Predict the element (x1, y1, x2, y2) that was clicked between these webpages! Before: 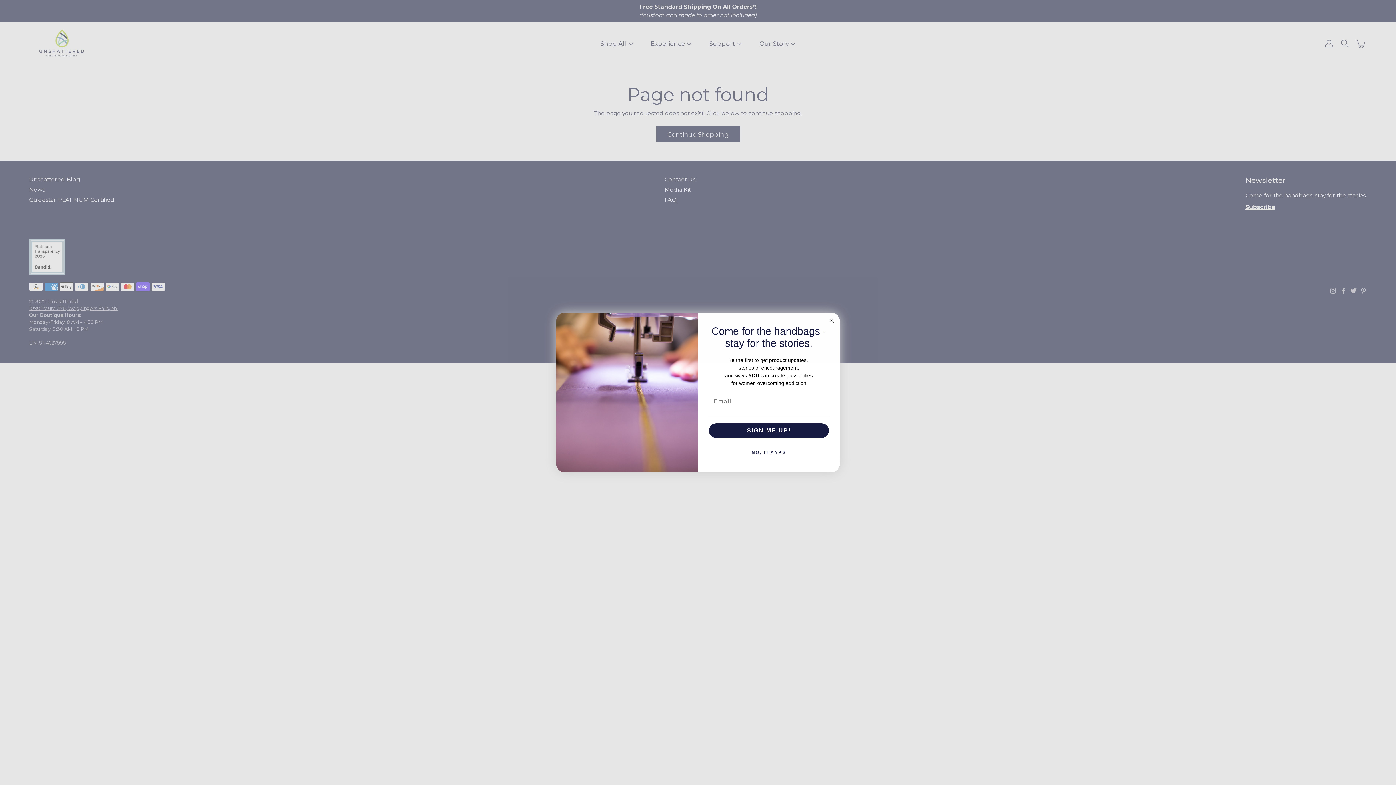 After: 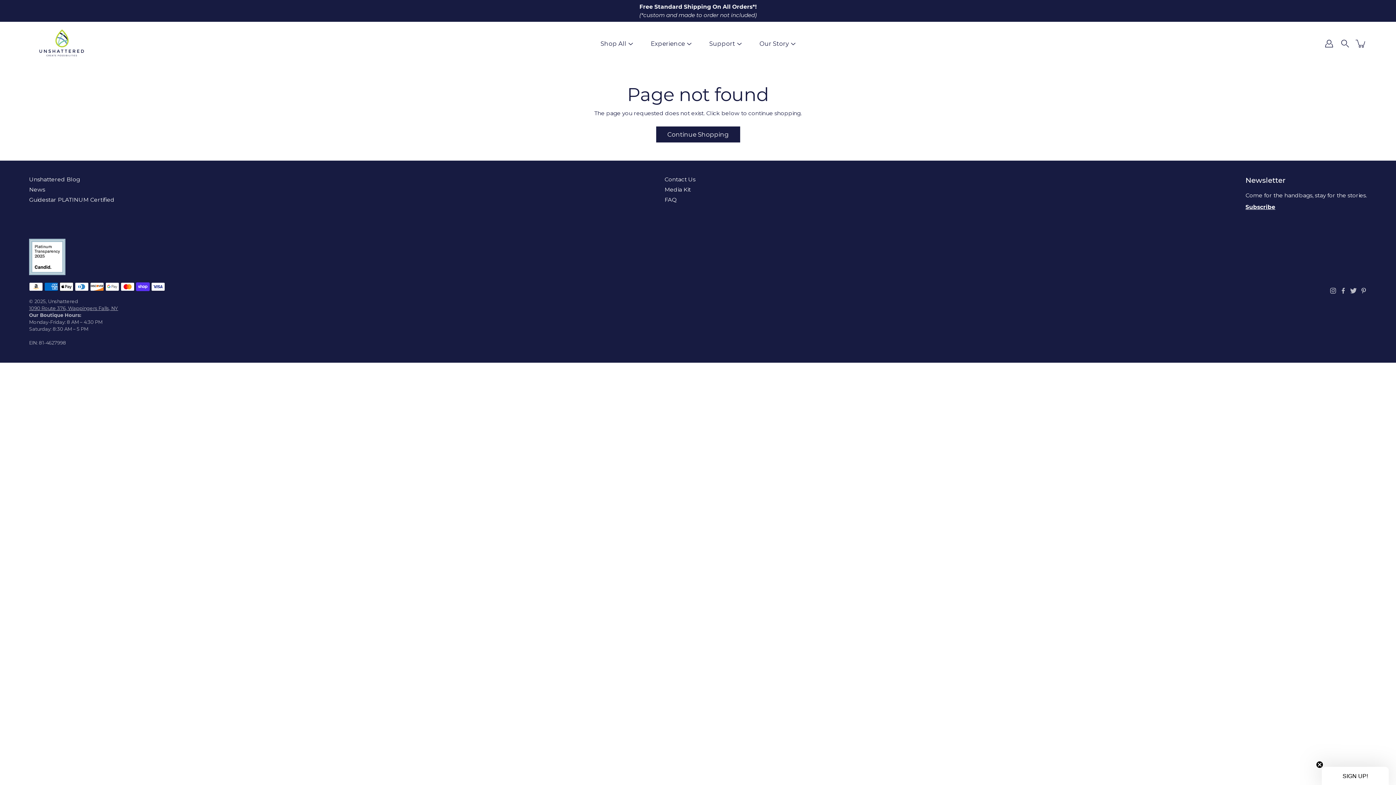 Action: bbox: (827, 329, 836, 338) label: Close dialog